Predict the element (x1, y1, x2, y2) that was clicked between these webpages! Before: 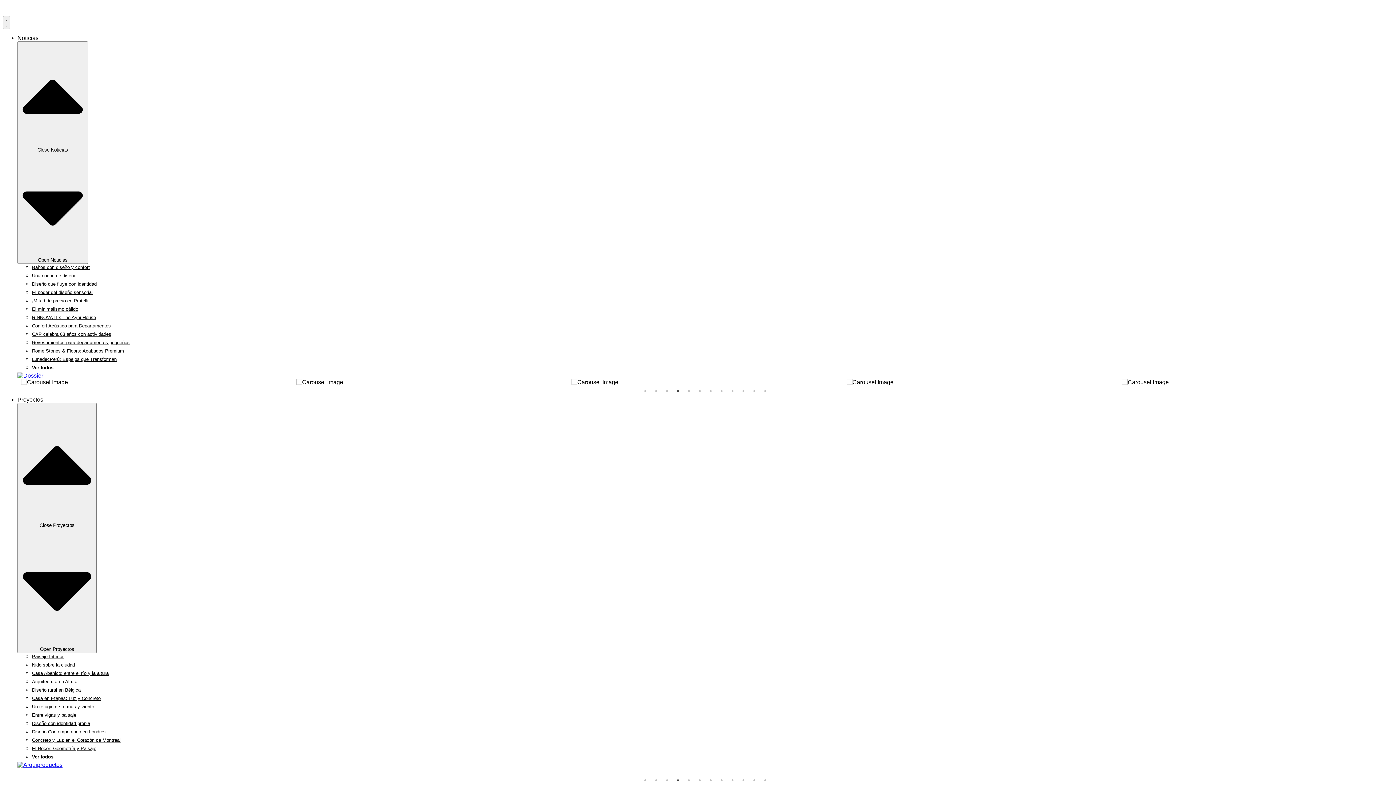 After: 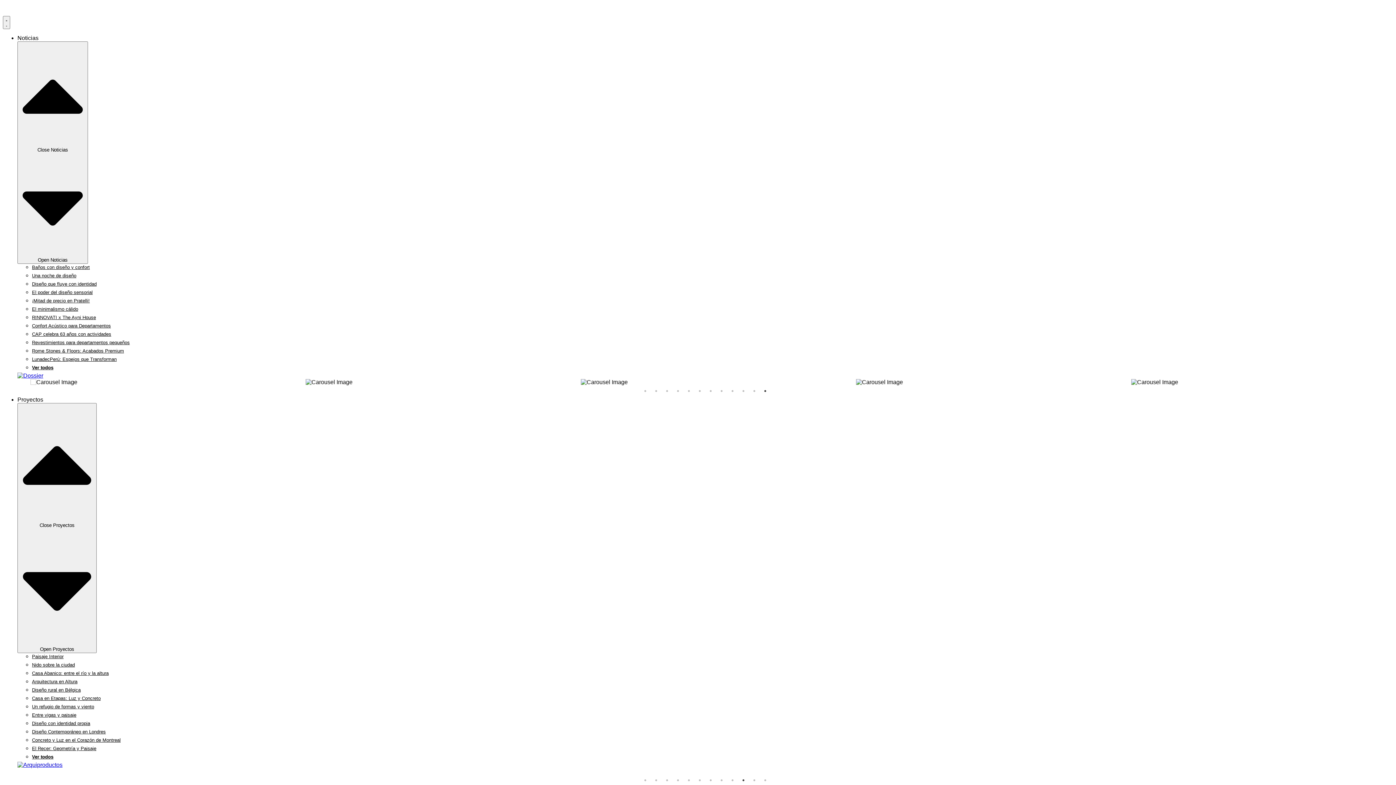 Action: bbox: (740, 777, 747, 784) label: 10 of 3